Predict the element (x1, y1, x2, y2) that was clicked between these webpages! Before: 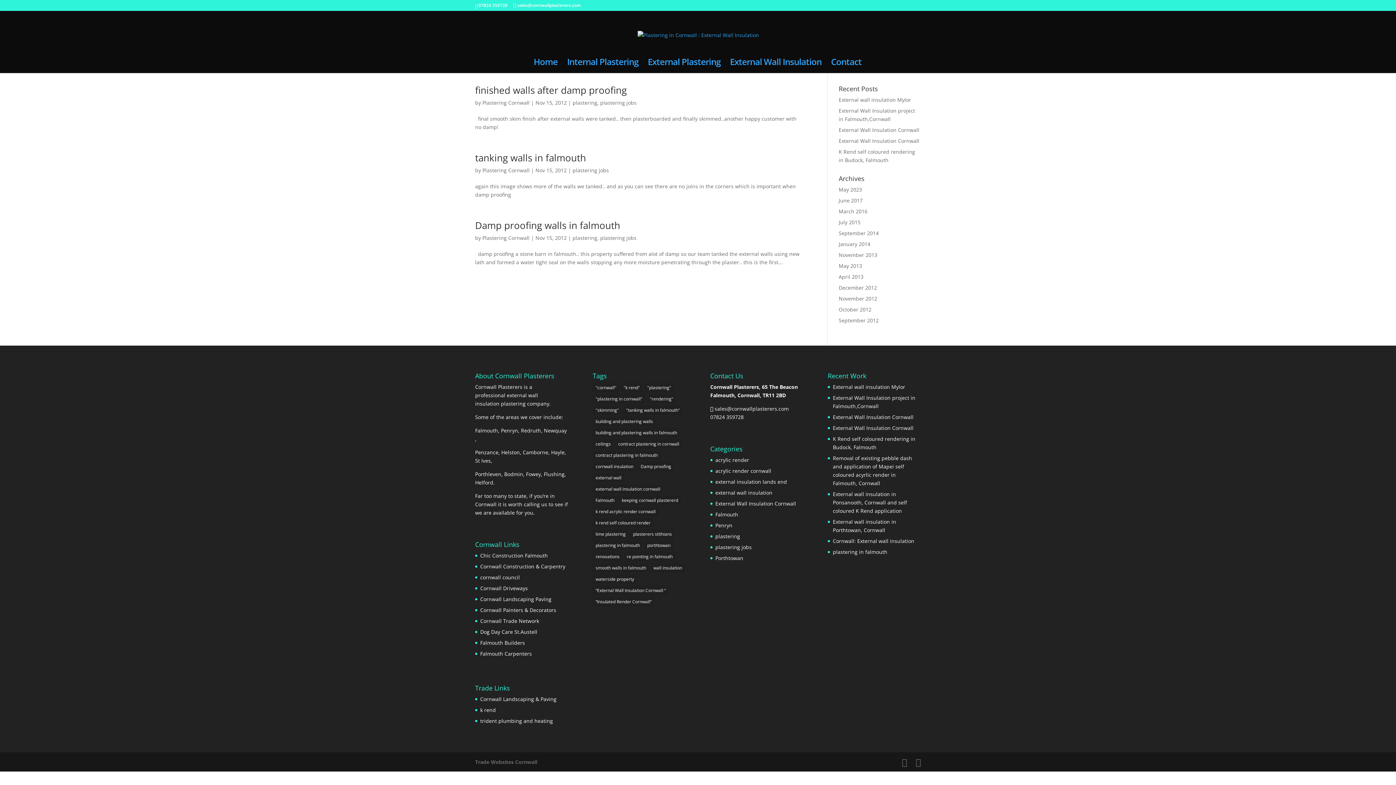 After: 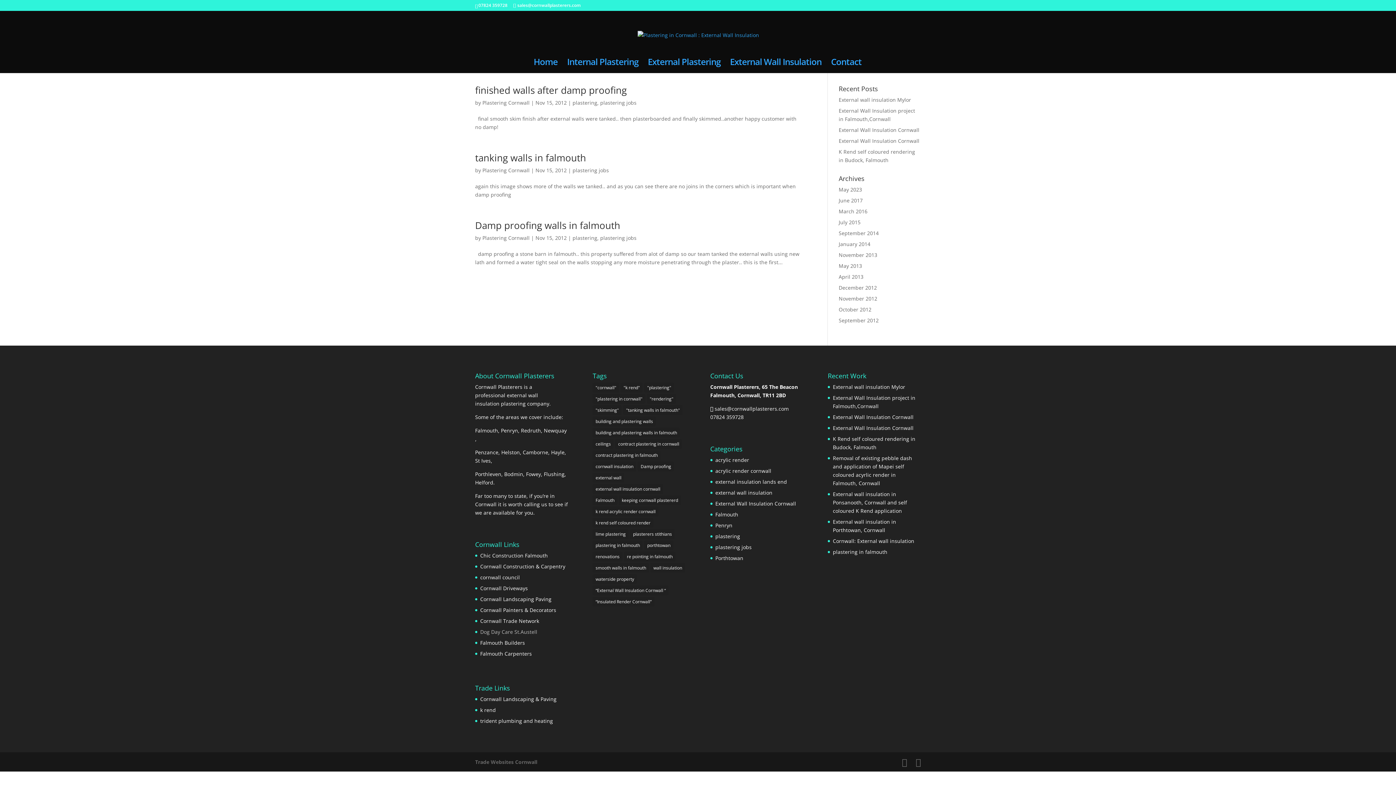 Action: bbox: (480, 628, 537, 635) label: Dog Day Care St.Austell